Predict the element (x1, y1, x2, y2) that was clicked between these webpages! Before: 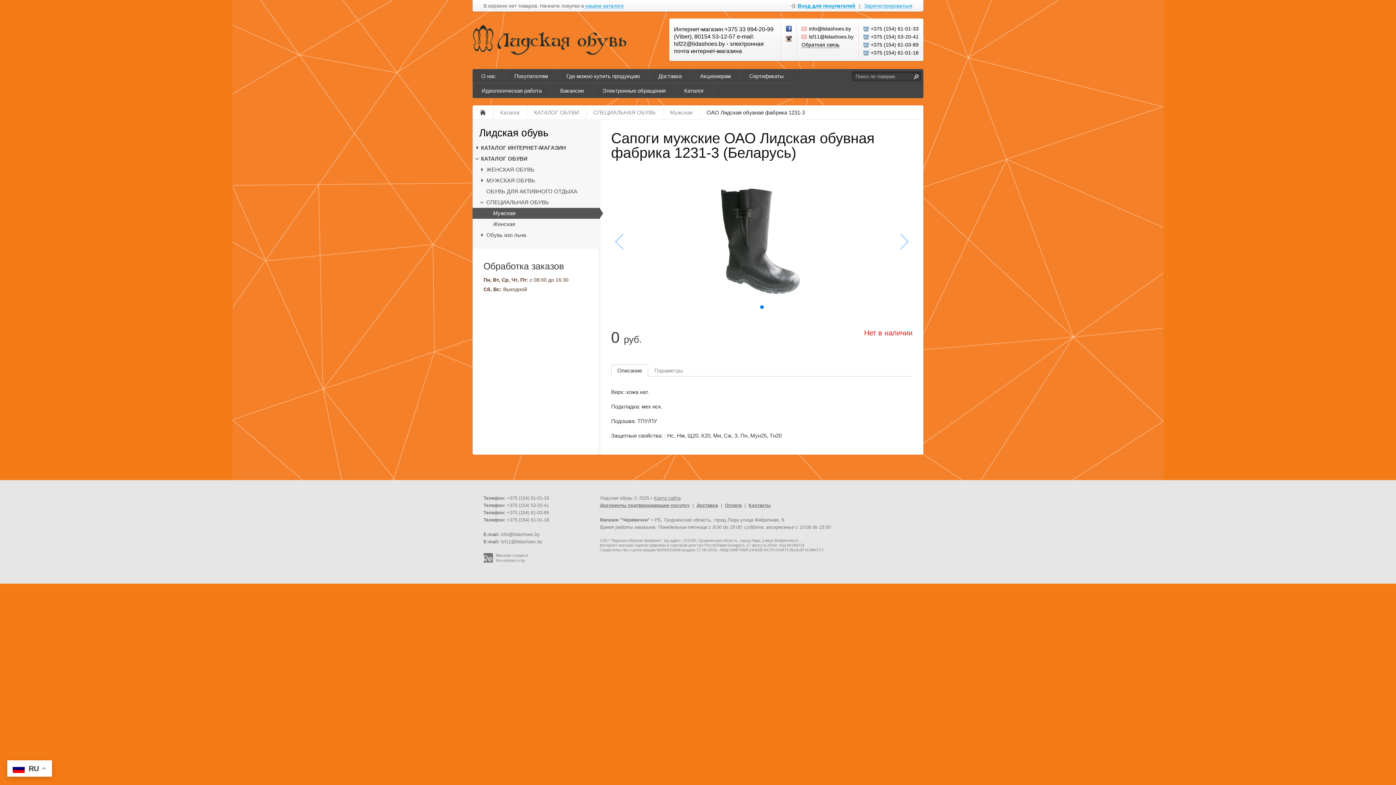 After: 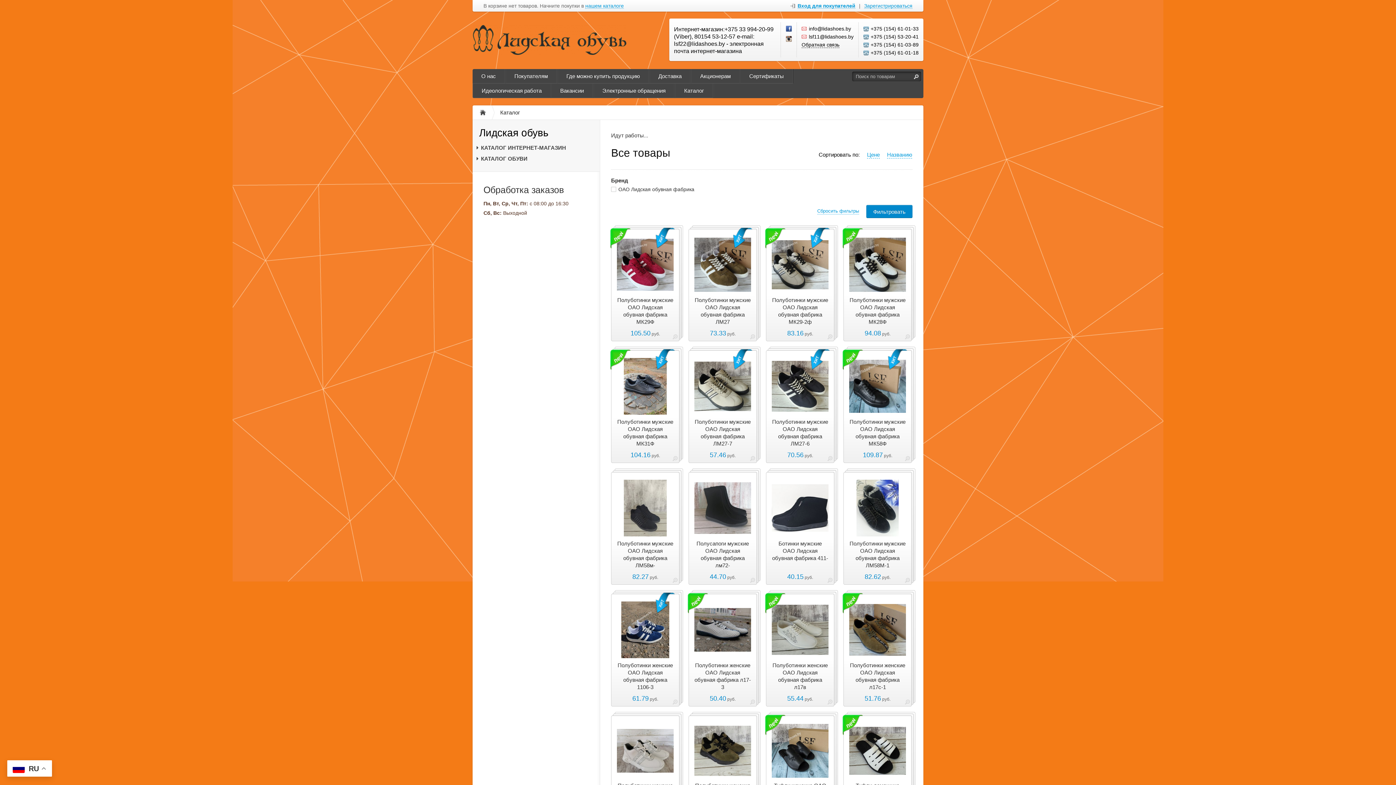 Action: bbox: (585, 3, 624, 8) label: нашем каталоге